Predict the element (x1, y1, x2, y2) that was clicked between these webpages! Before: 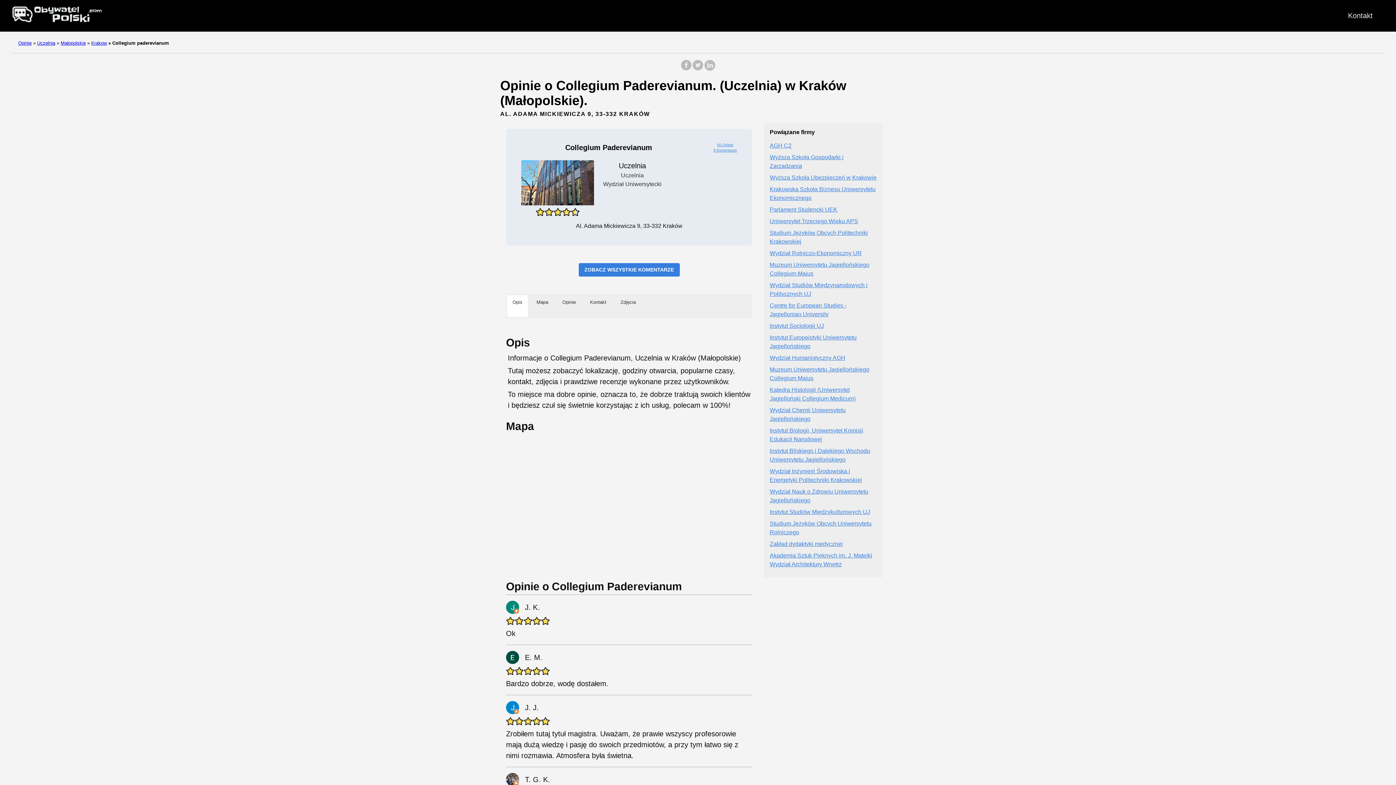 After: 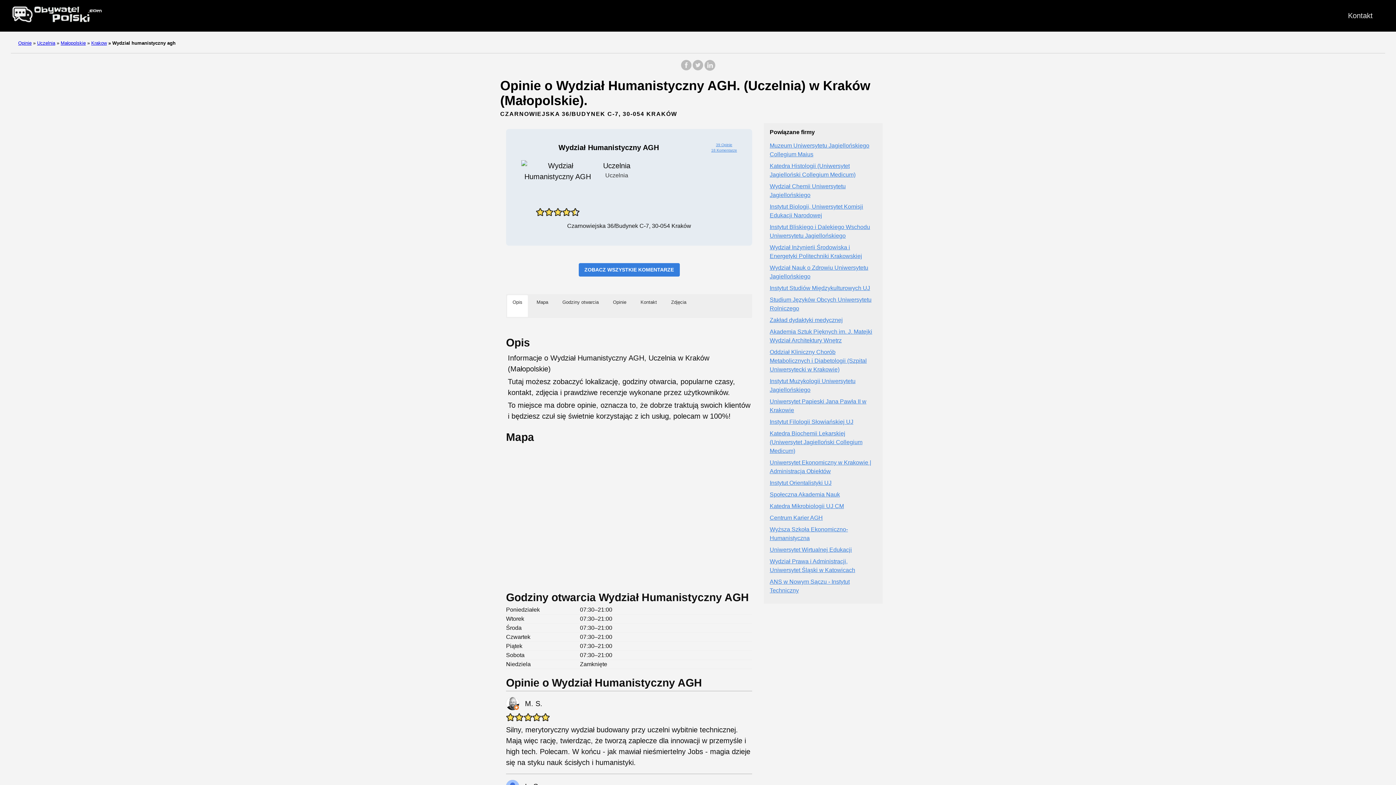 Action: label: Wydział Humanistyczny AGH bbox: (769, 355, 845, 361)